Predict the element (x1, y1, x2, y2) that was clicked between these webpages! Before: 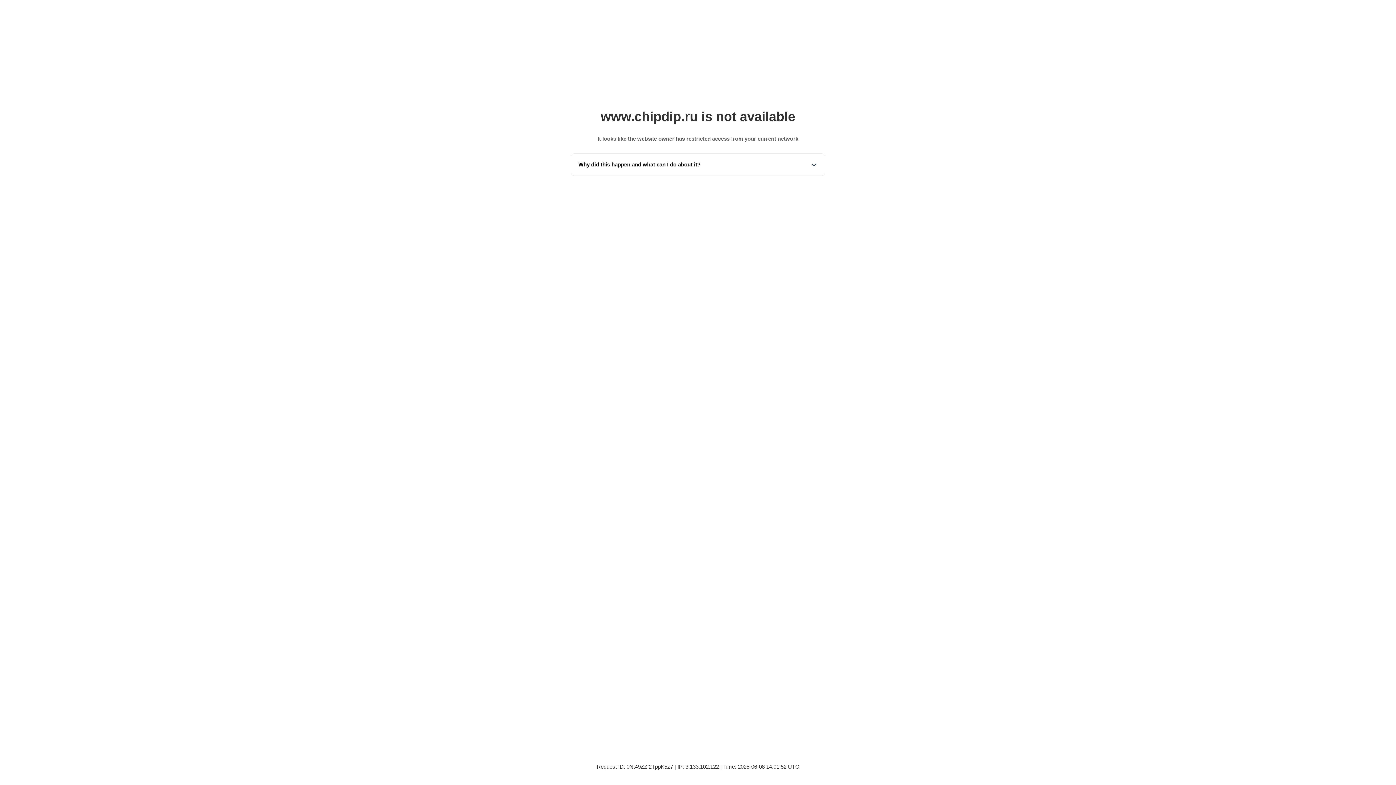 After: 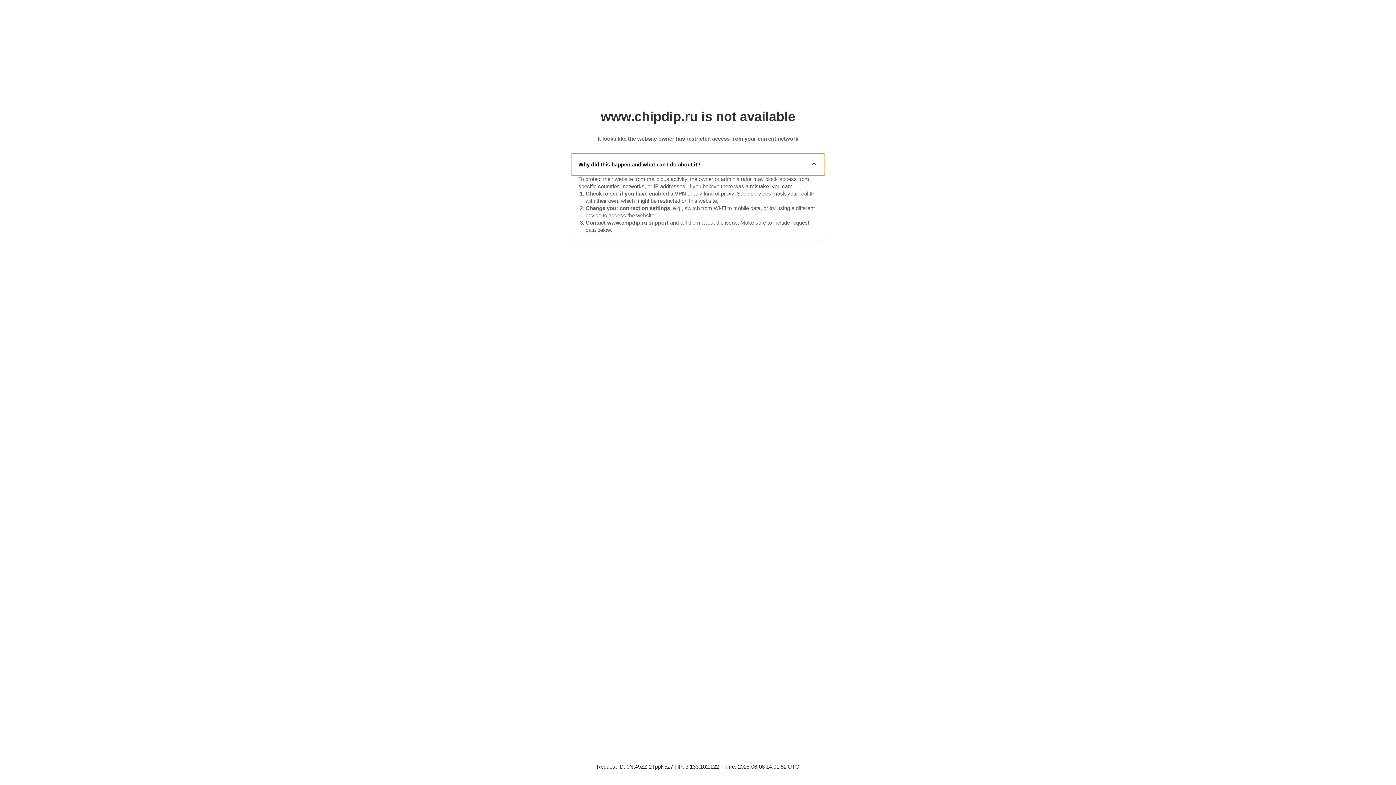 Action: bbox: (571, 153, 825, 175) label: Why did this happen and what can I do about it?